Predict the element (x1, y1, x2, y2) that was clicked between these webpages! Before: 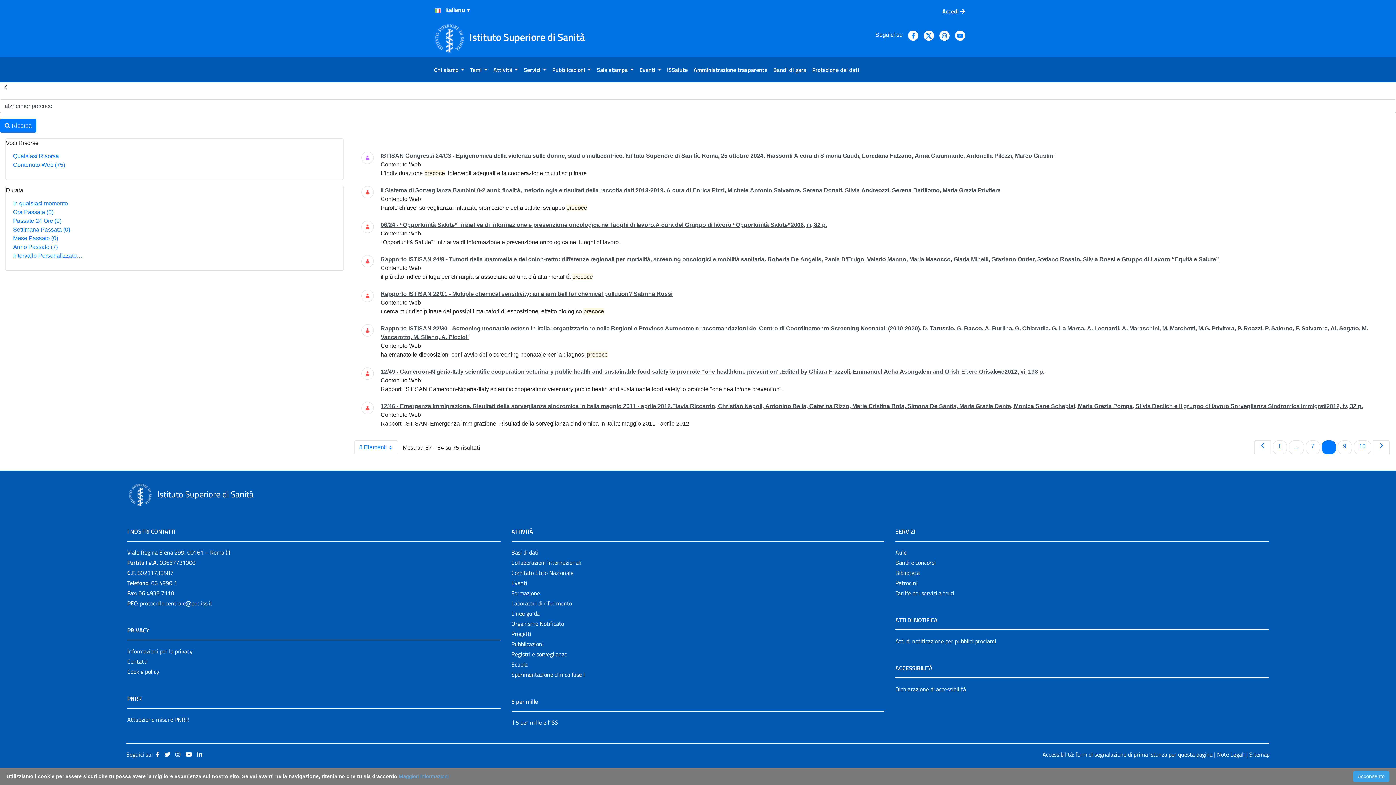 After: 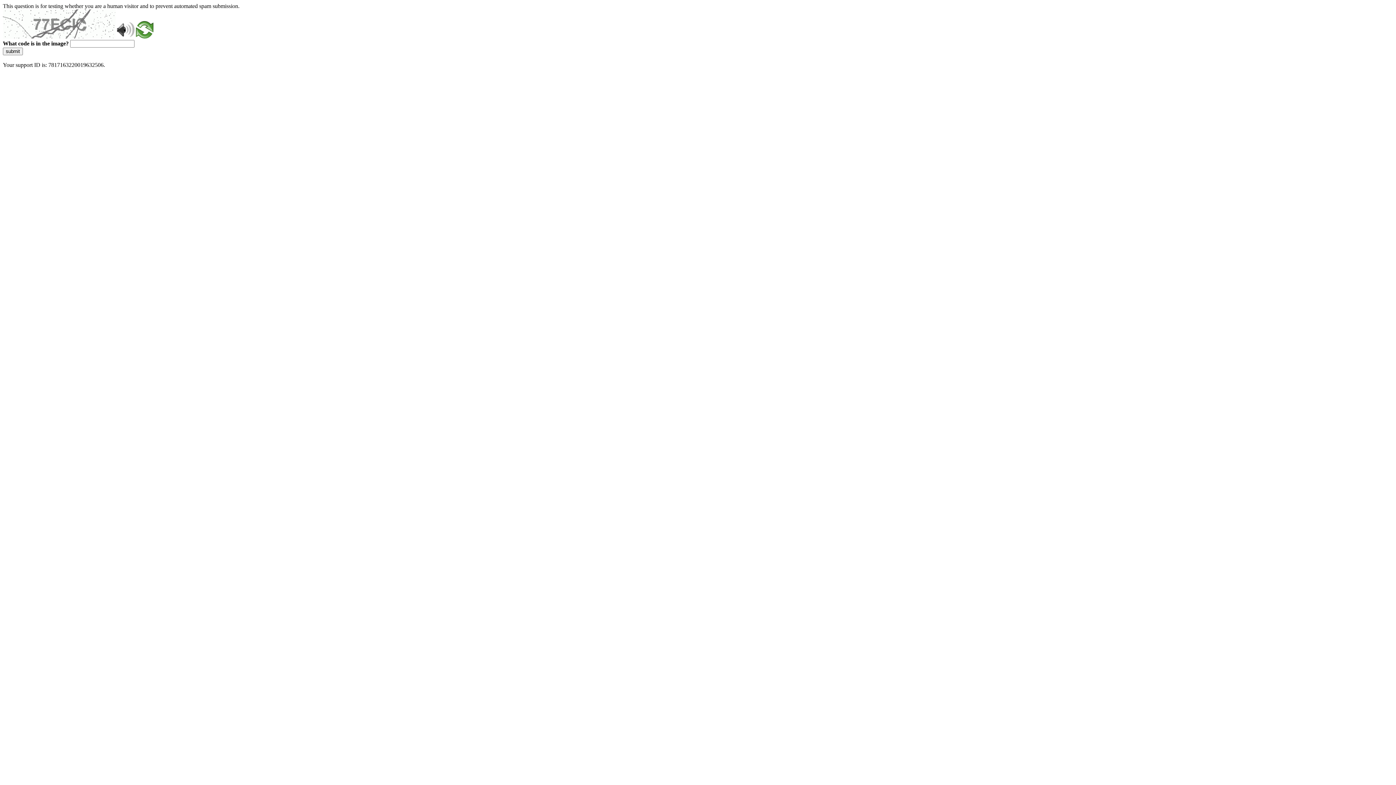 Action: bbox: (0, 81, 11, 93)